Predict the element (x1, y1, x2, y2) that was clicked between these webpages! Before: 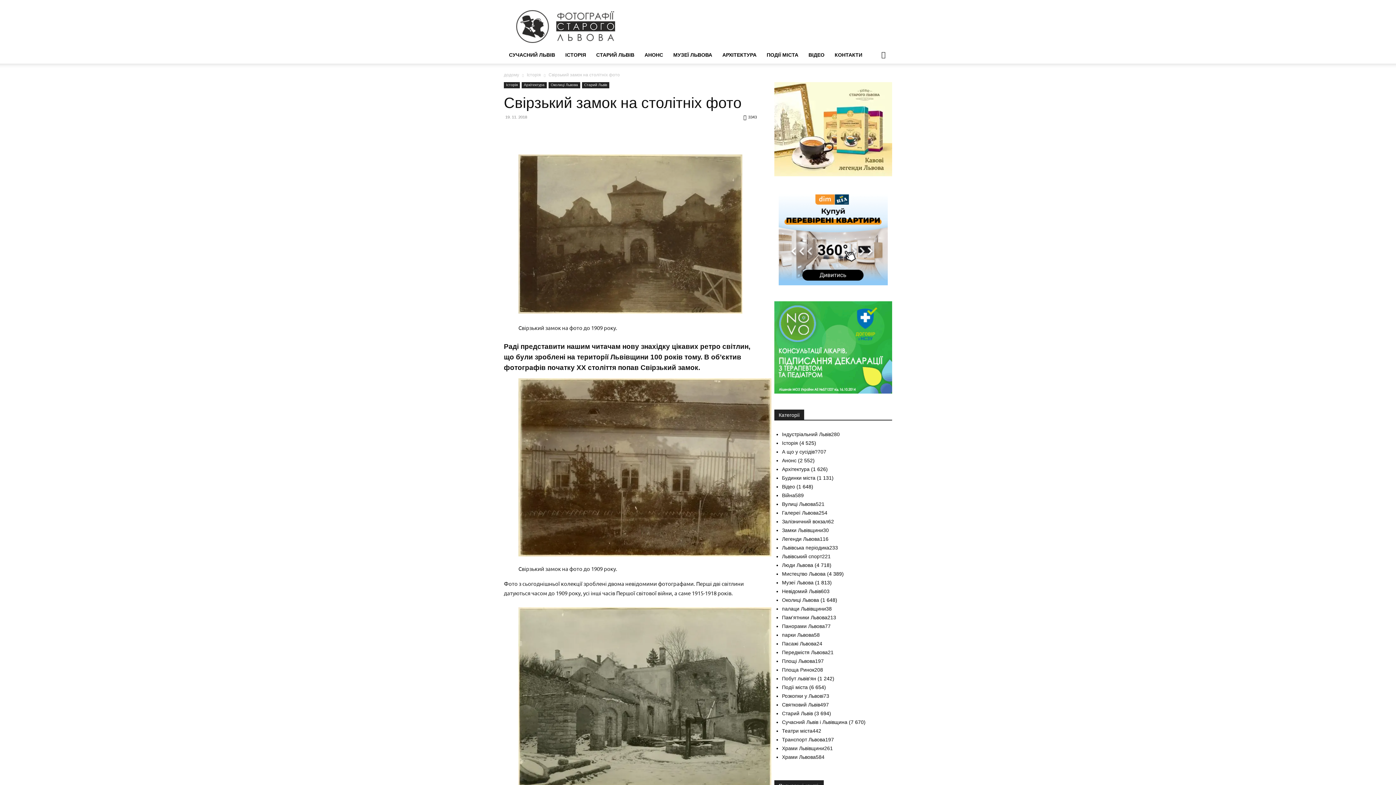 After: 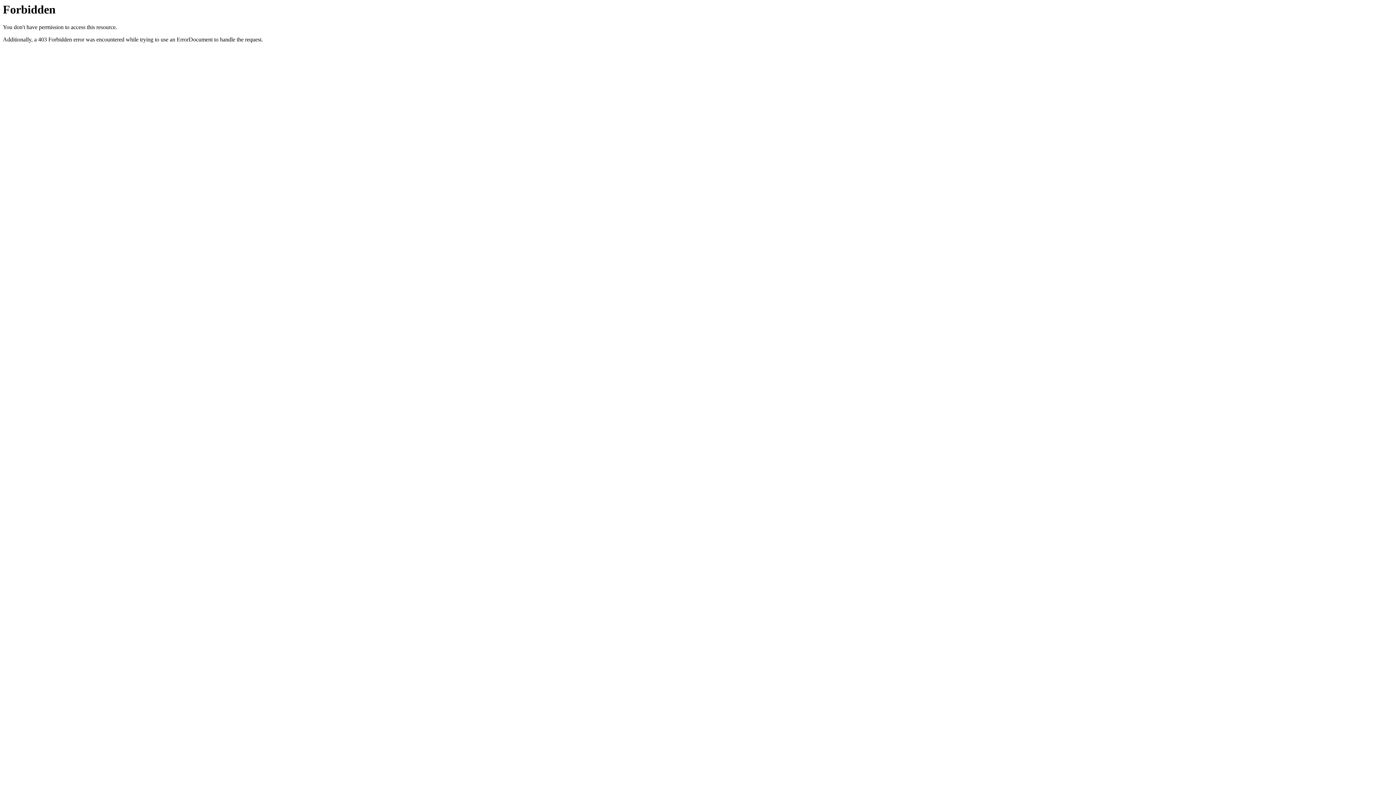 Action: bbox: (774, 171, 892, 177)